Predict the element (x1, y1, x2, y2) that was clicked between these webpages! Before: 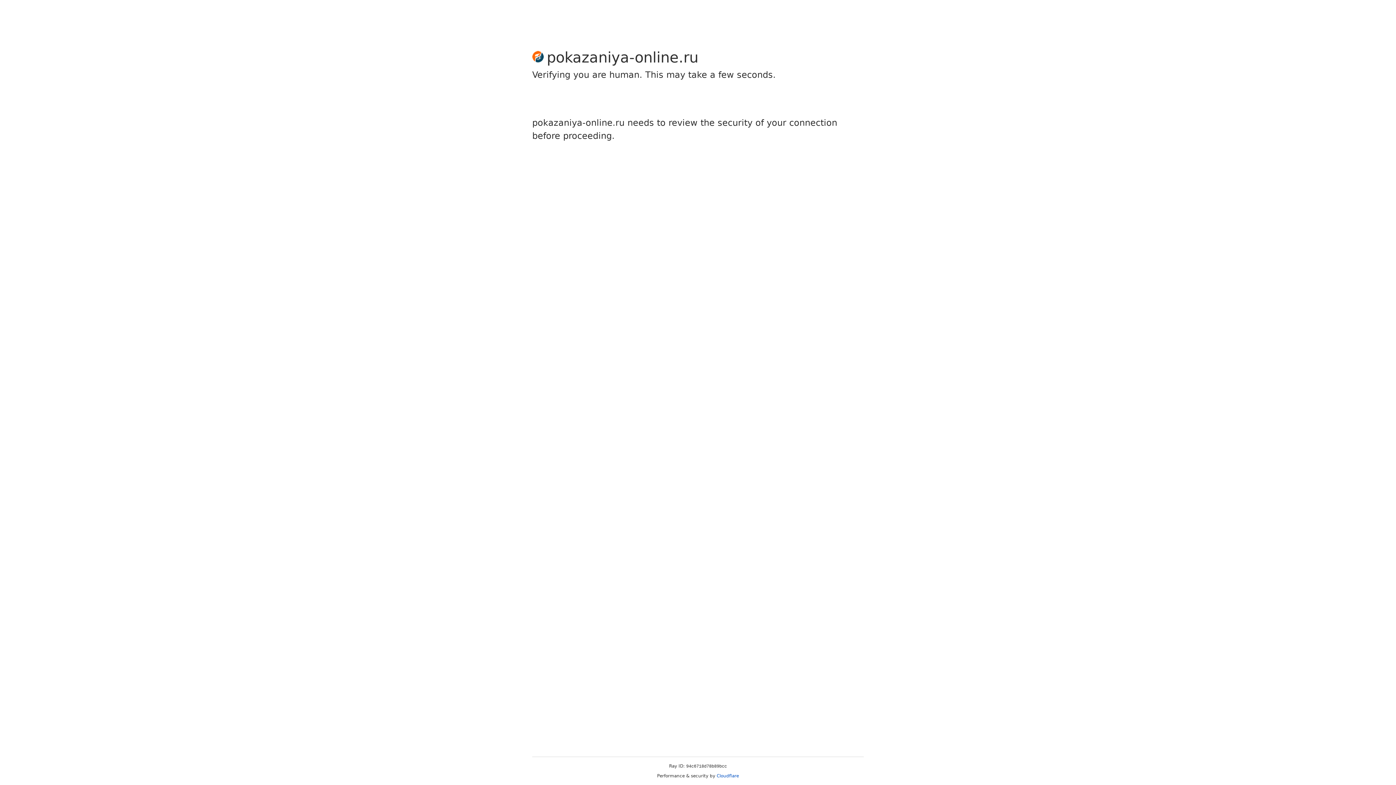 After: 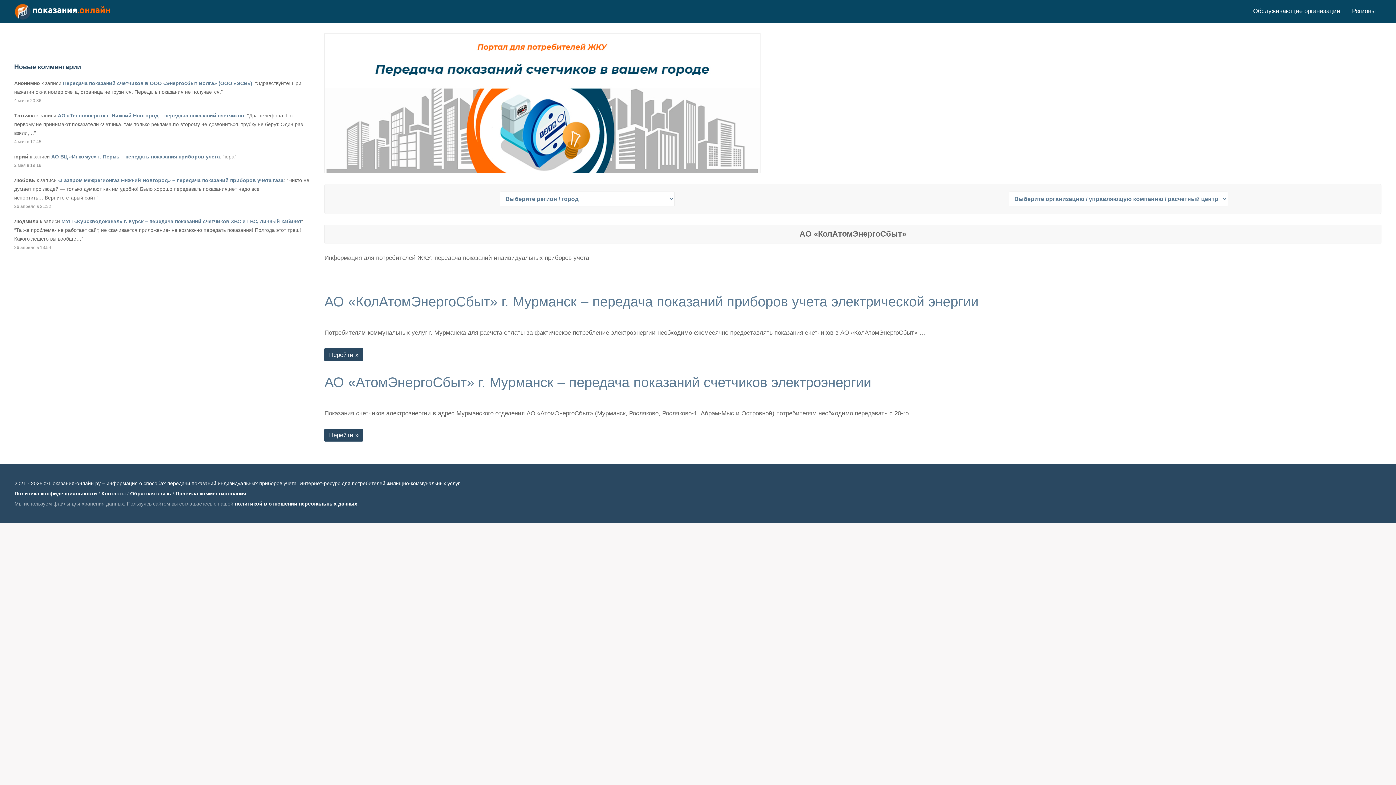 Action: label: Cloudflare bbox: (716, 773, 739, 778)